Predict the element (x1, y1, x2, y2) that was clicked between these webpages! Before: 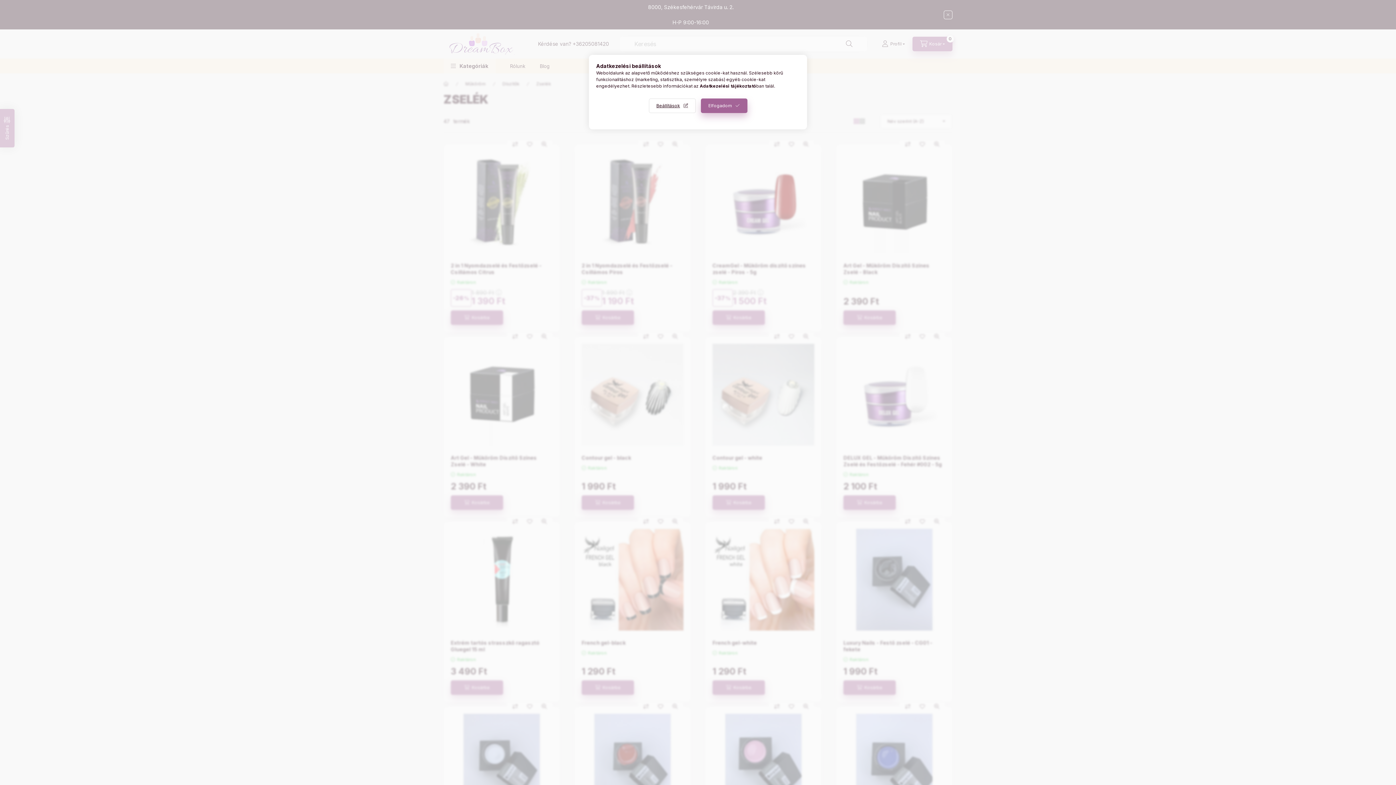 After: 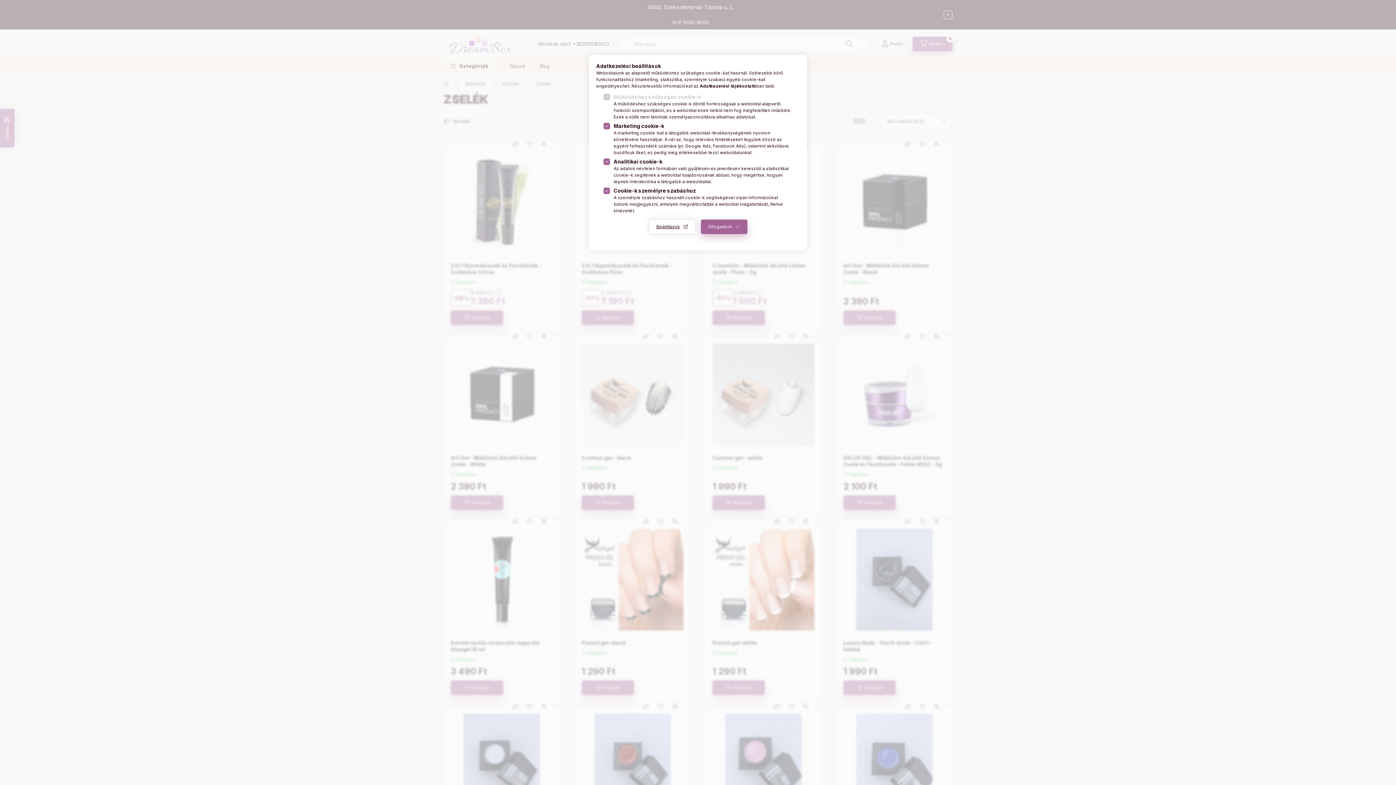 Action: bbox: (648, 98, 695, 113) label: Beállítások